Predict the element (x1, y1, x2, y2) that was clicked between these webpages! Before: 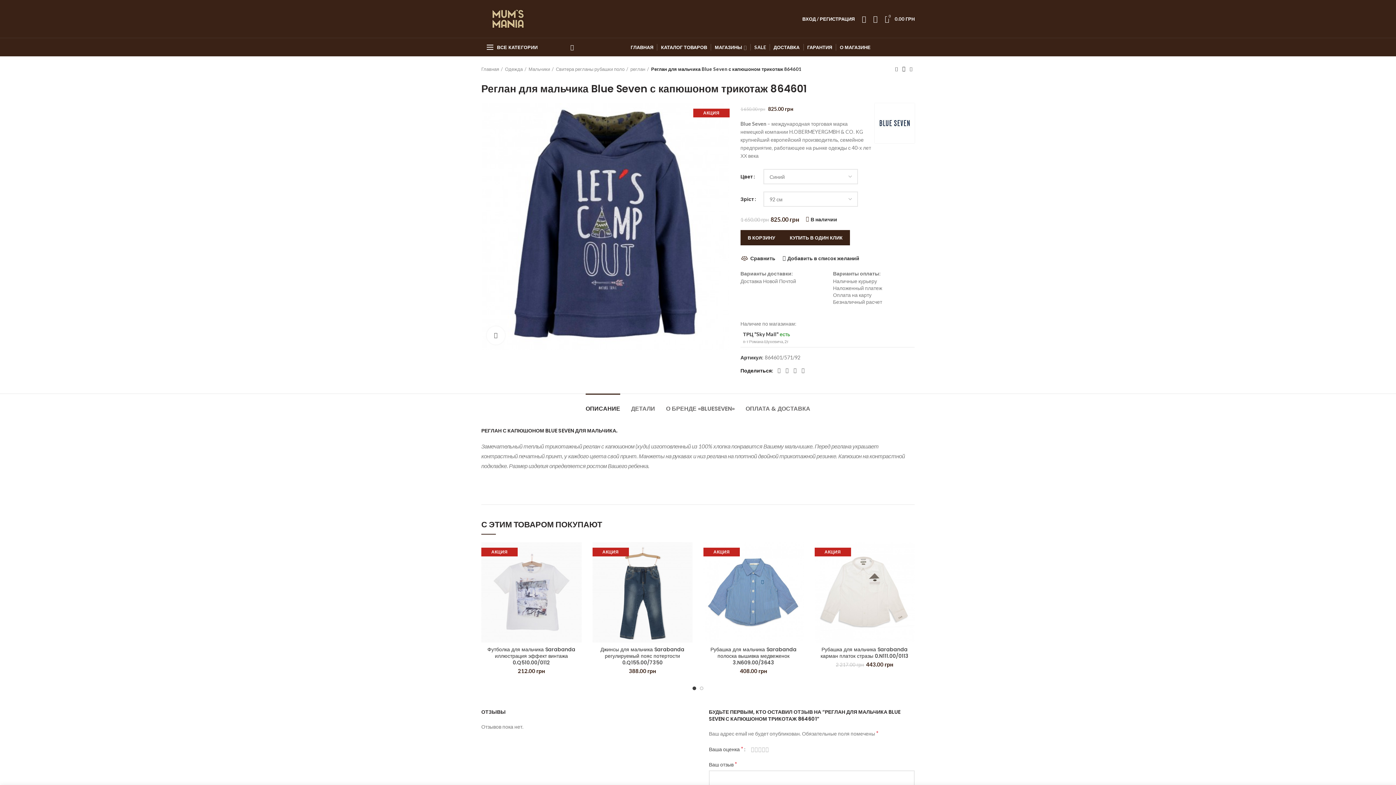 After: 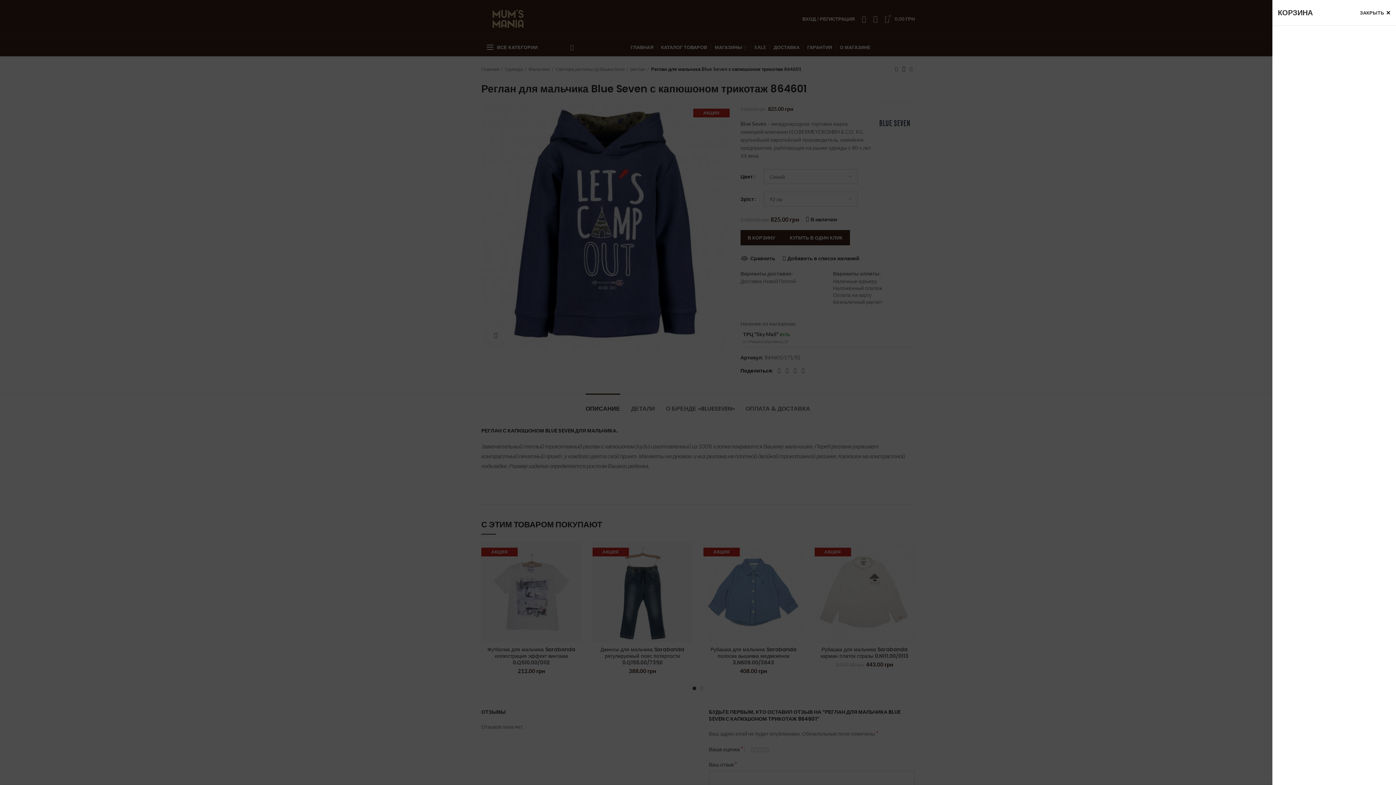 Action: bbox: (881, 11, 918, 26) label: 0
0.00 ГРН